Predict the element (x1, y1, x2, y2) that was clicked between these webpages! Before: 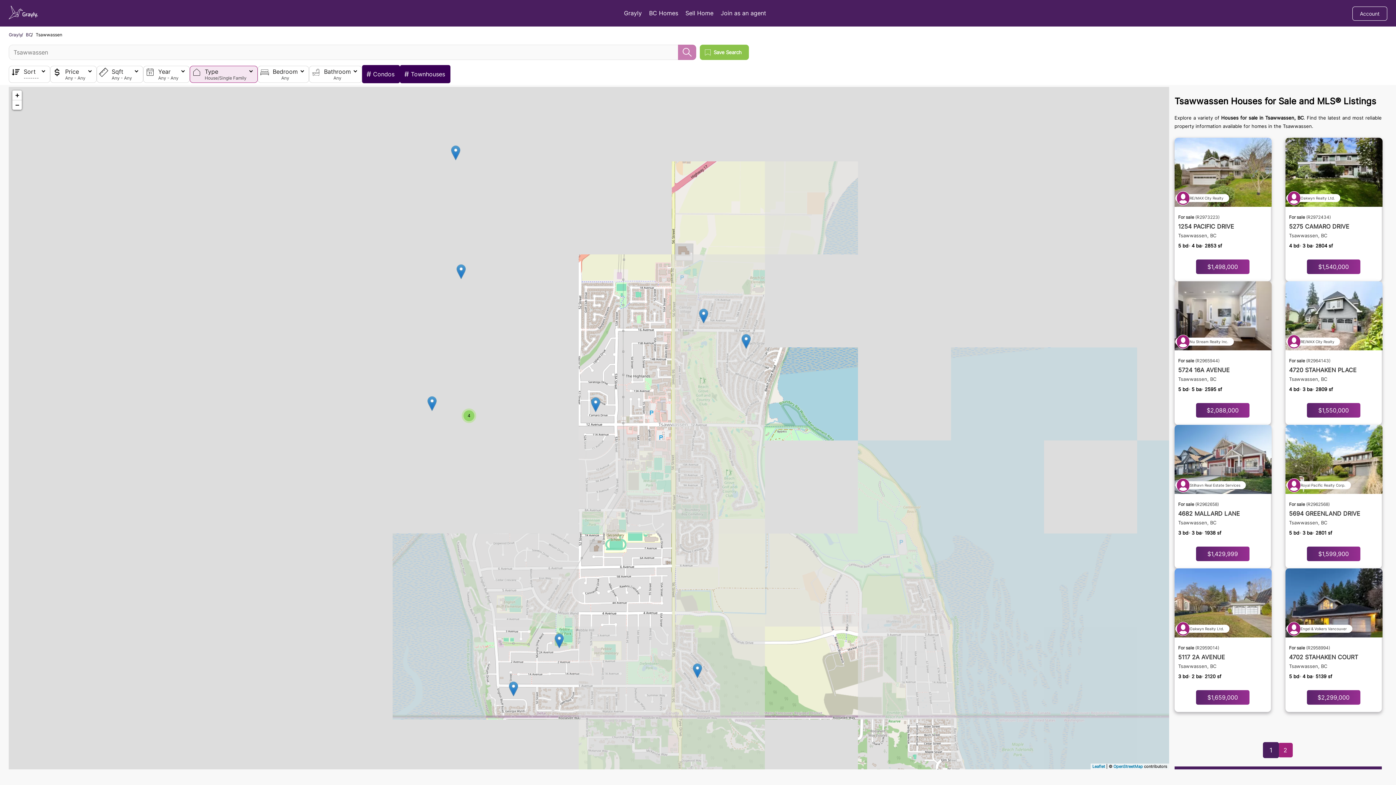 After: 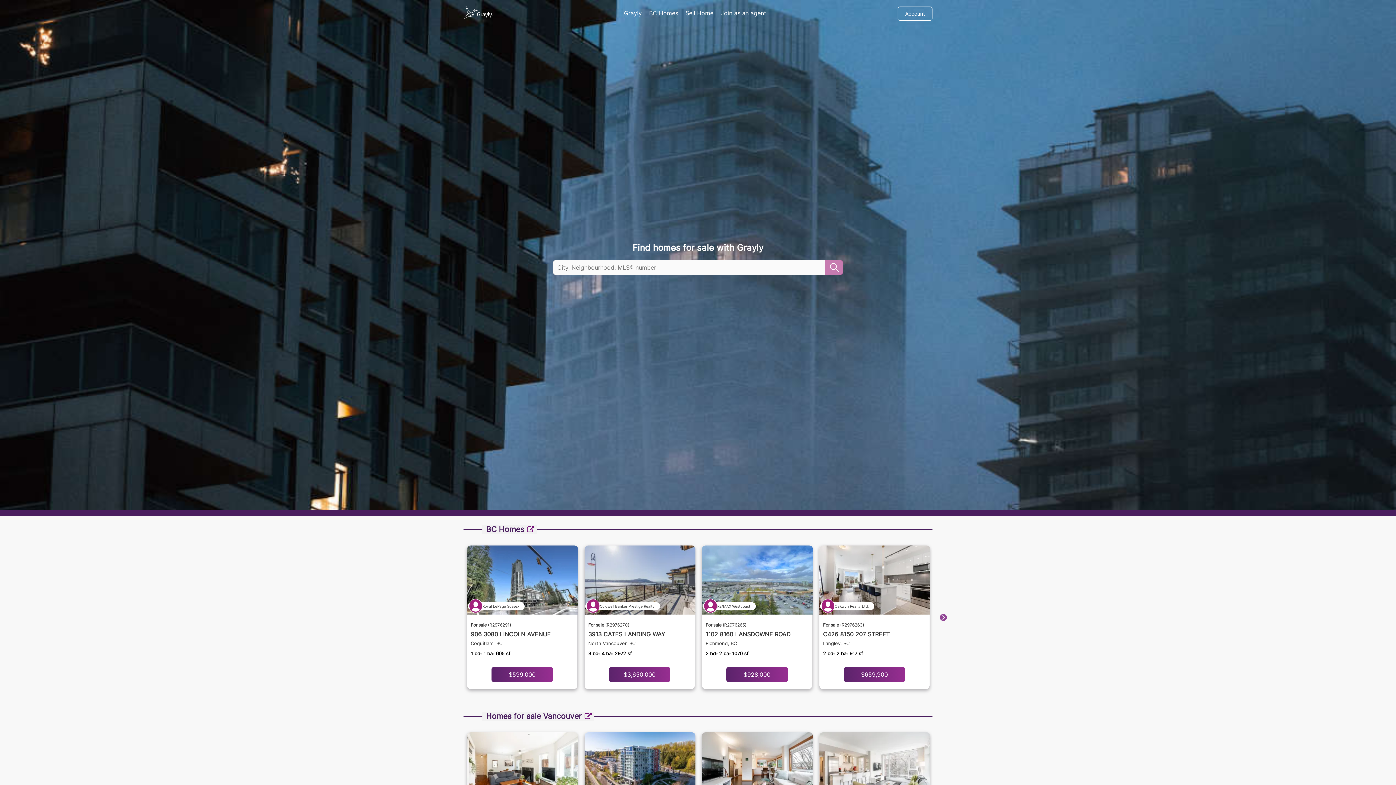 Action: label: Grayly bbox: (624, 5, 642, 21)